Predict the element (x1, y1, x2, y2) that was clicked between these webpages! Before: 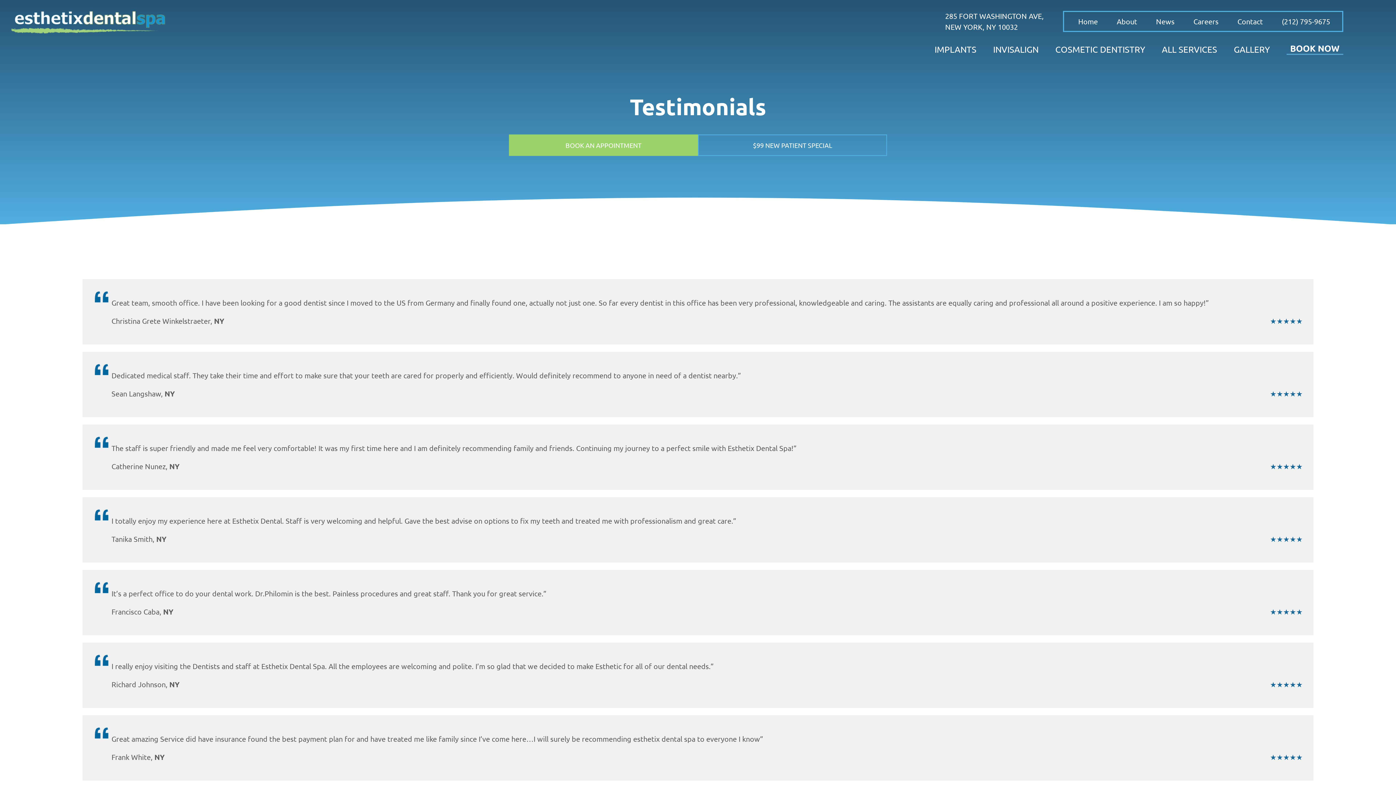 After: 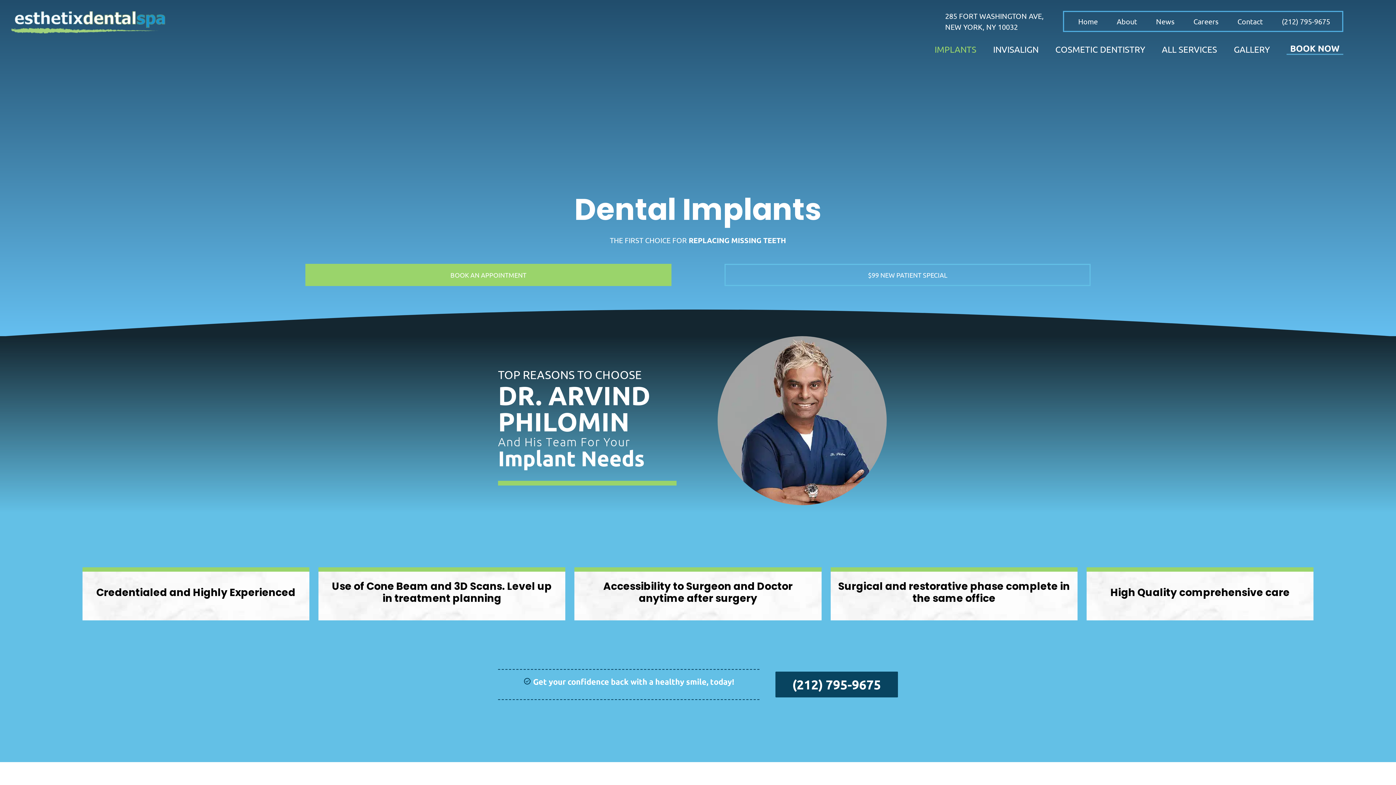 Action: label: IMPLANTS bbox: (934, 41, 976, 57)